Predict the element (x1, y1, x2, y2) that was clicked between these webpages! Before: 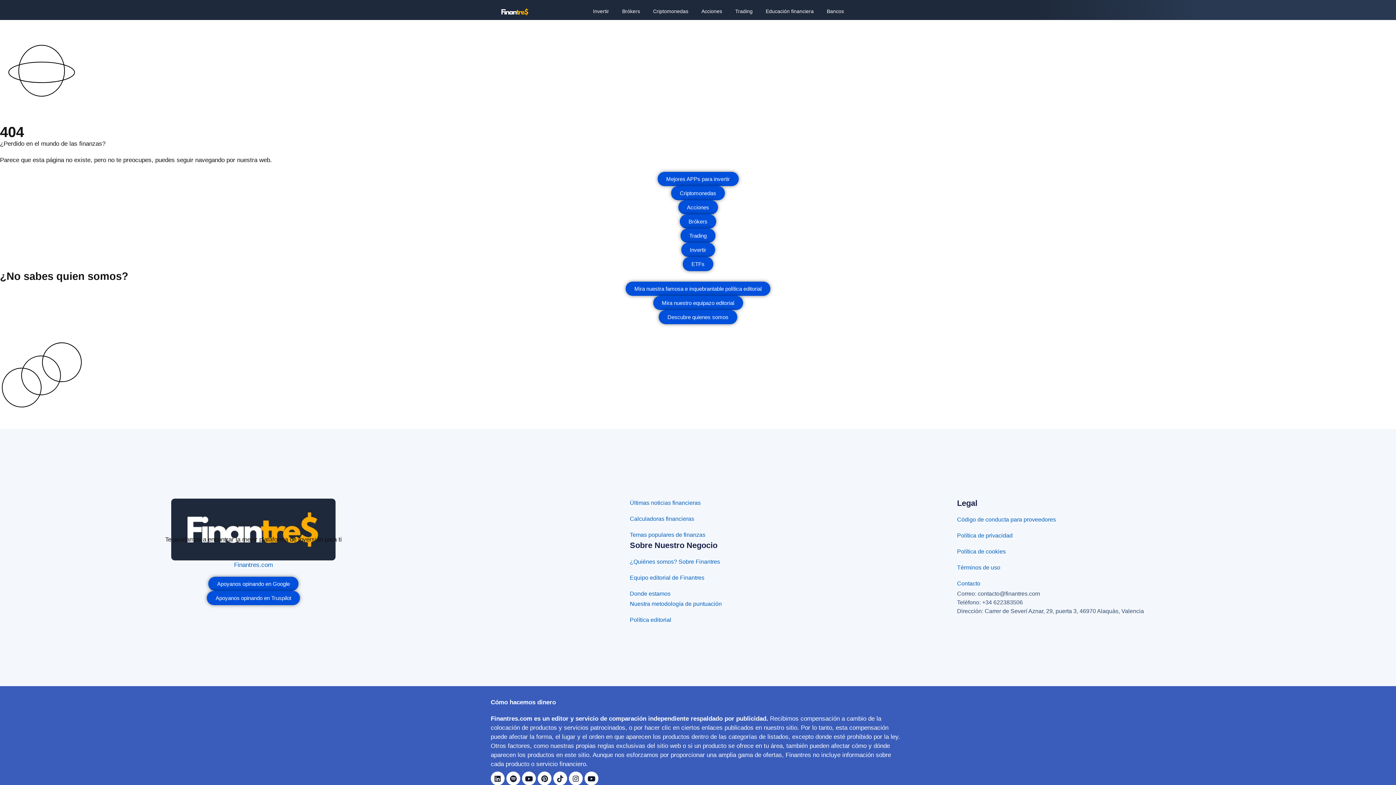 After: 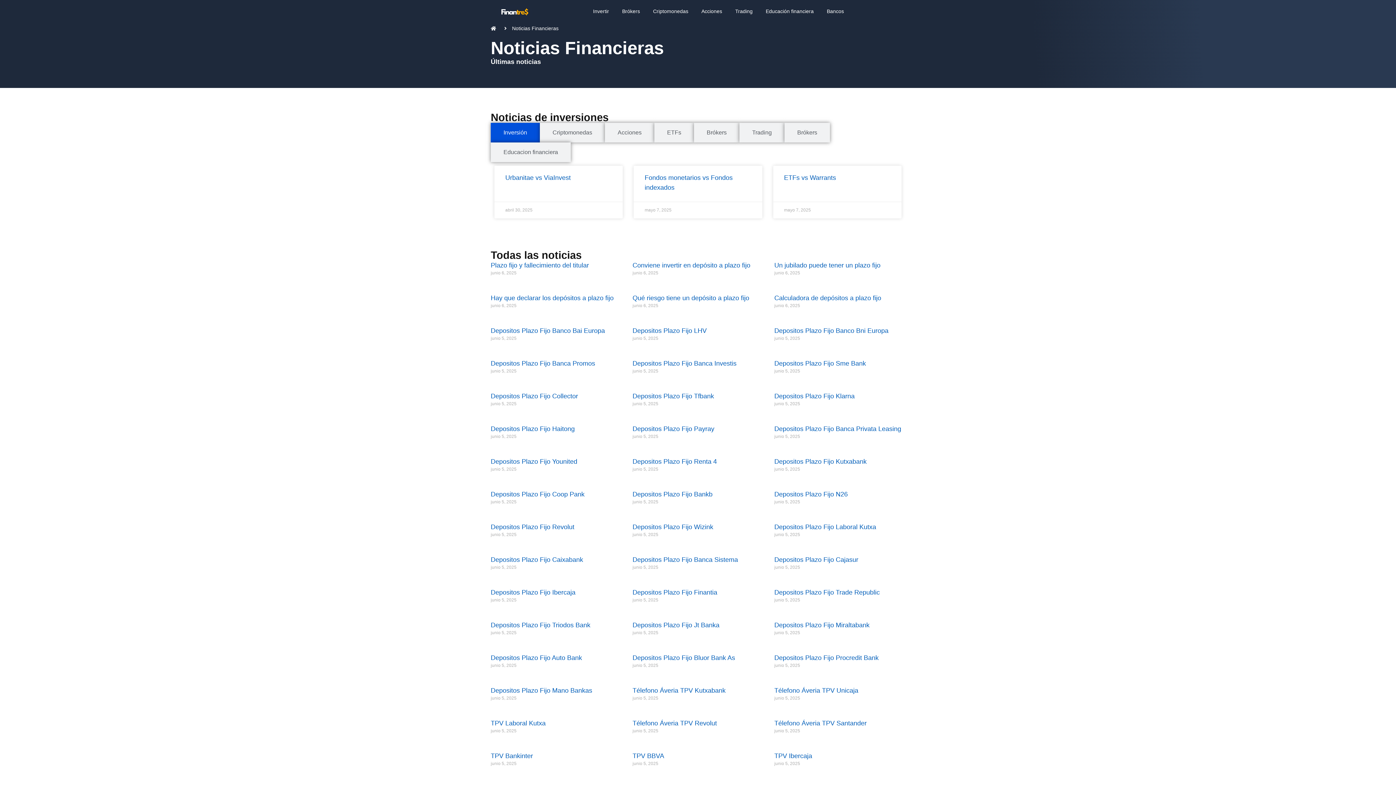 Action: bbox: (629, 500, 700, 506) label: Últimas noticias financieras